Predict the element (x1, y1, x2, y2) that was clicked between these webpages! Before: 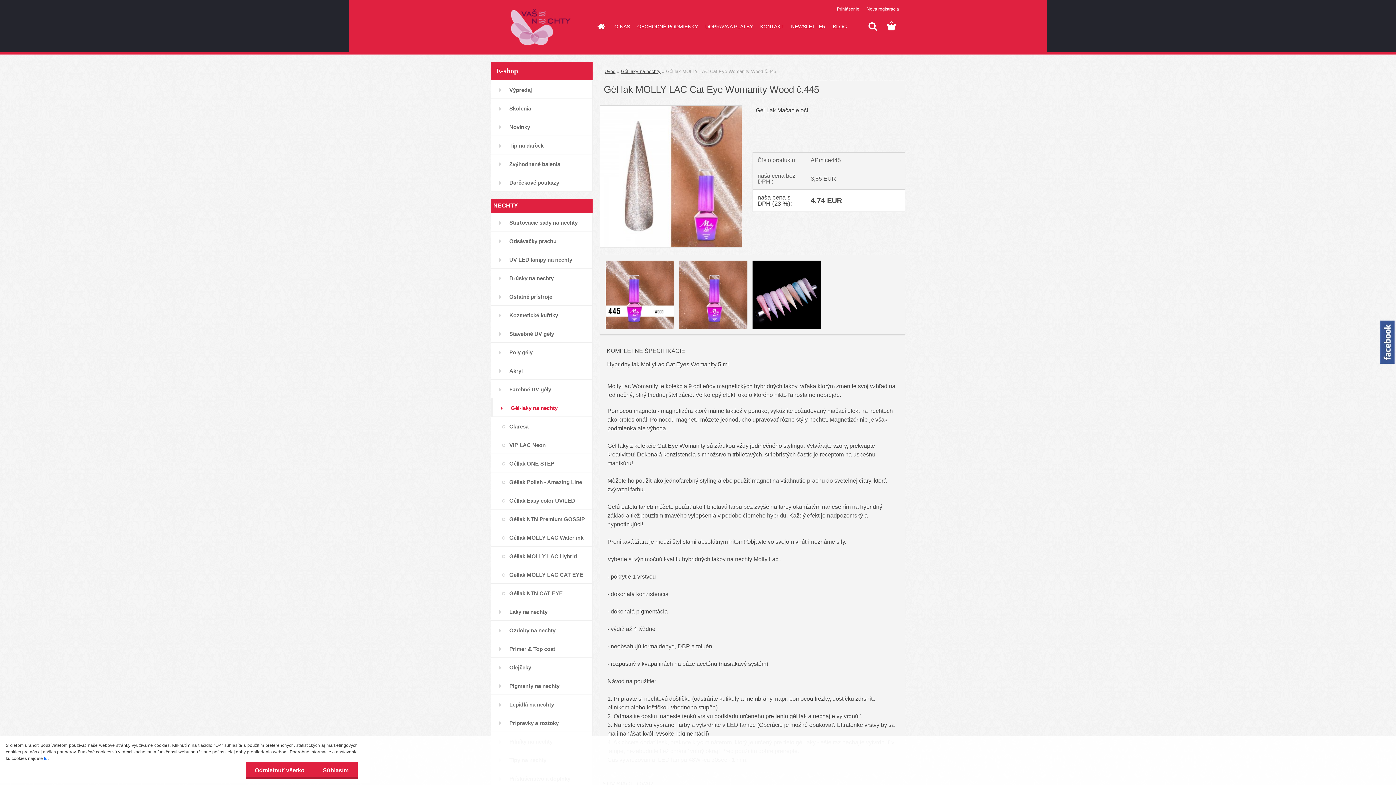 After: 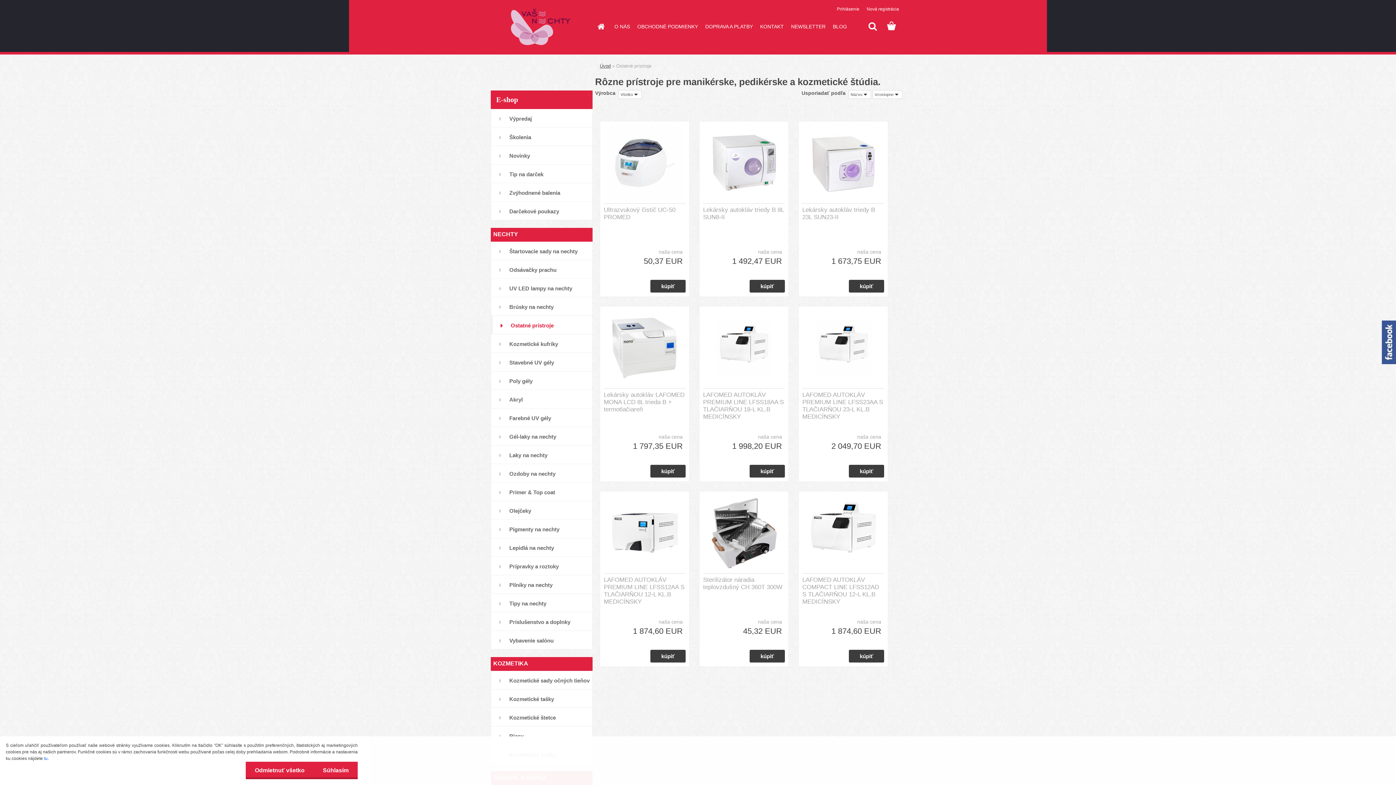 Action: bbox: (490, 287, 592, 305) label: Ostatné prístroje